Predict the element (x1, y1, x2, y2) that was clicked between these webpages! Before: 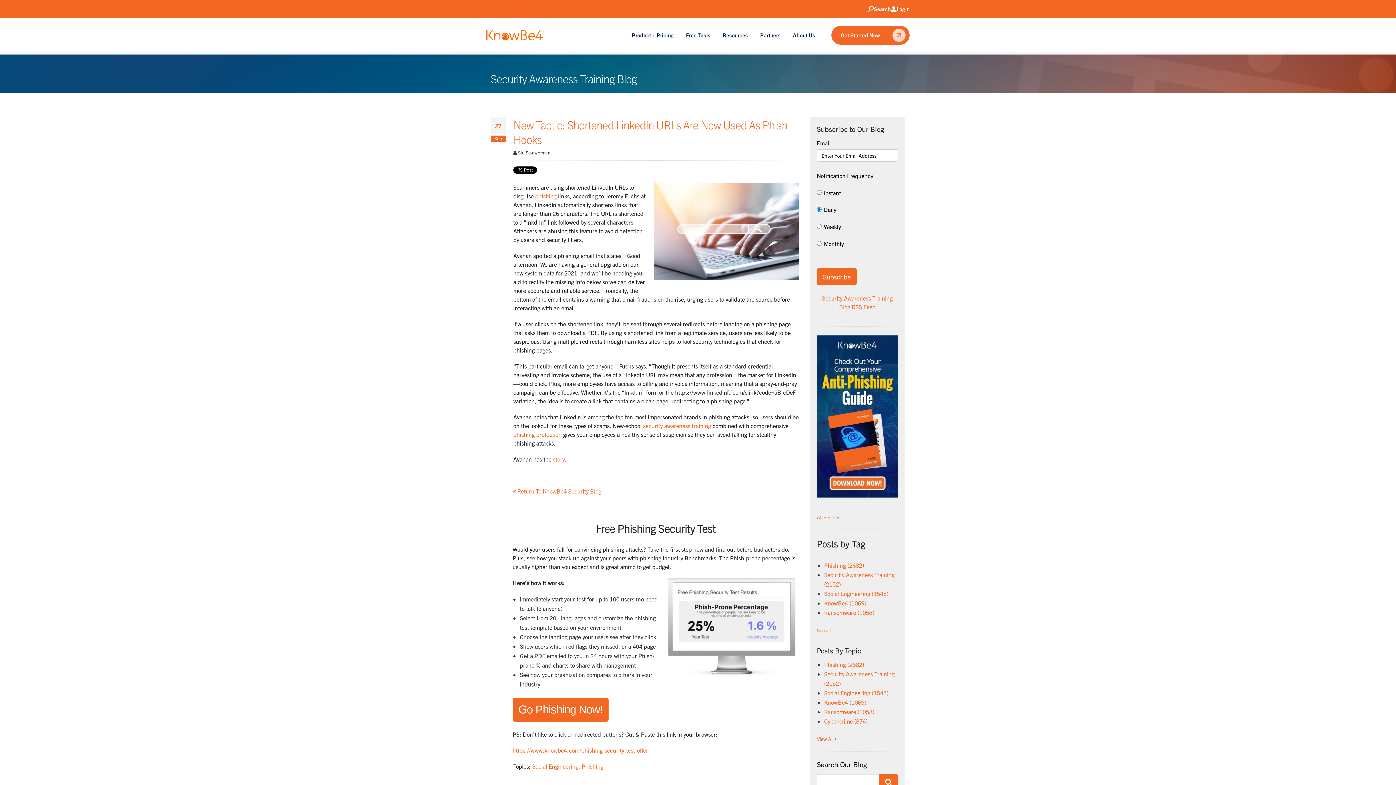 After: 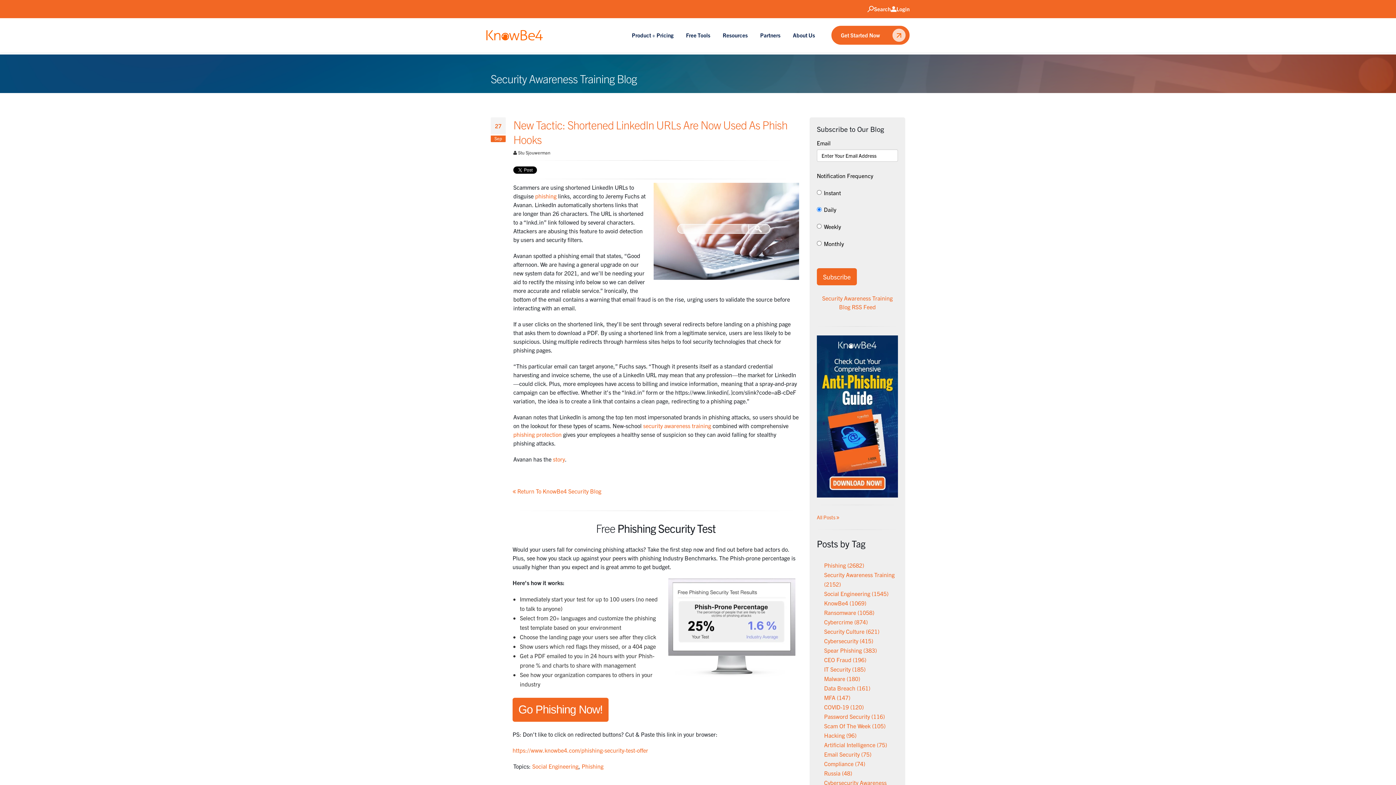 Action: label: See all bbox: (817, 627, 830, 633)